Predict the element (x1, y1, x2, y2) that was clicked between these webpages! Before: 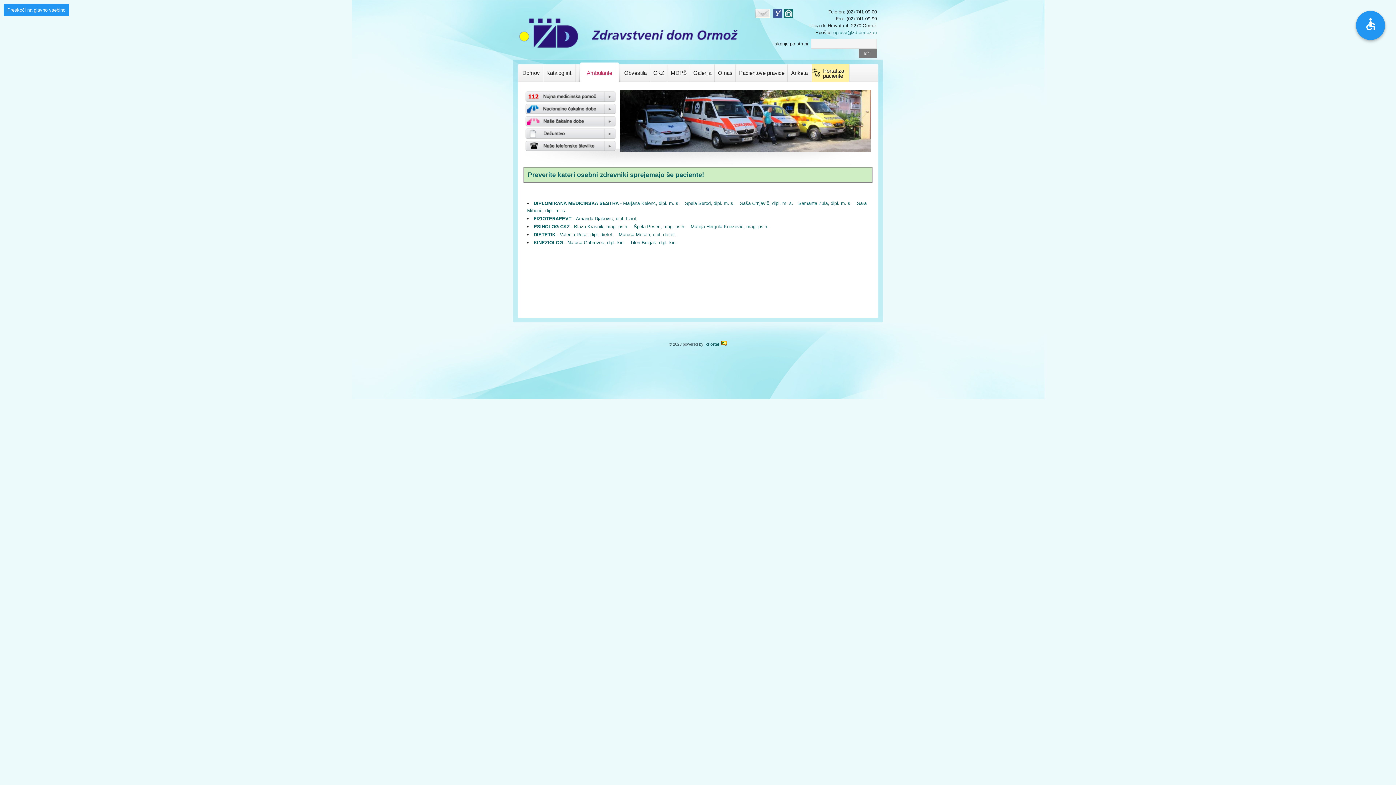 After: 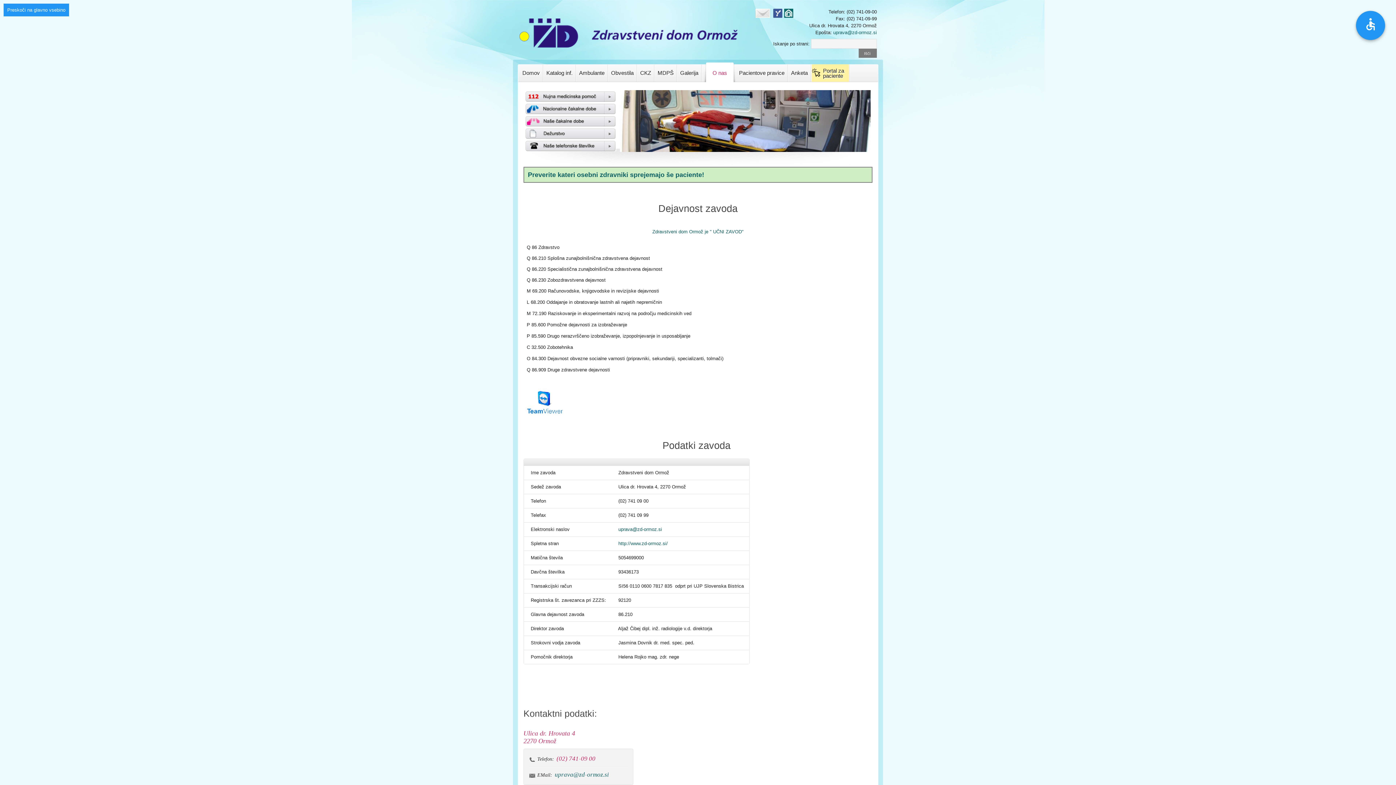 Action: bbox: (716, 62, 735, 82) label: O nas